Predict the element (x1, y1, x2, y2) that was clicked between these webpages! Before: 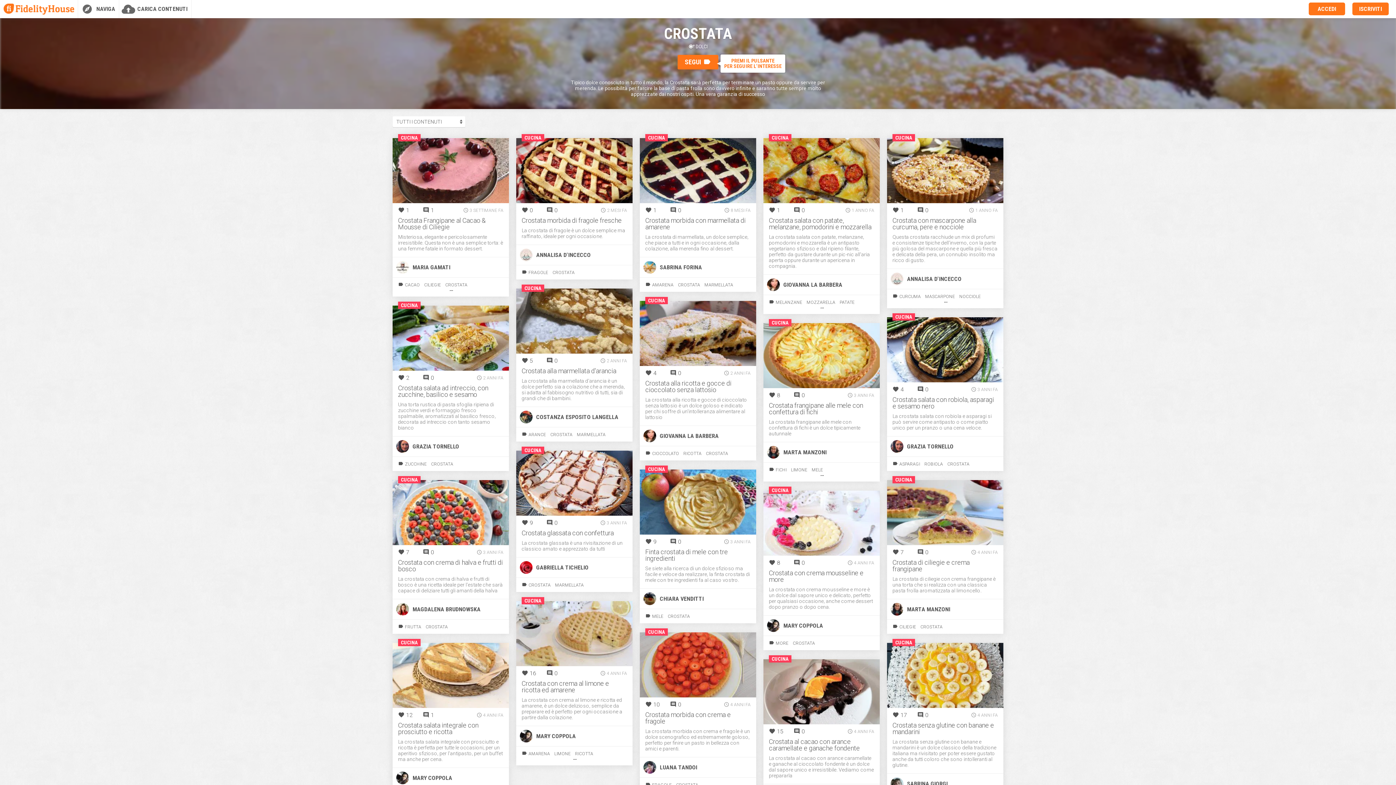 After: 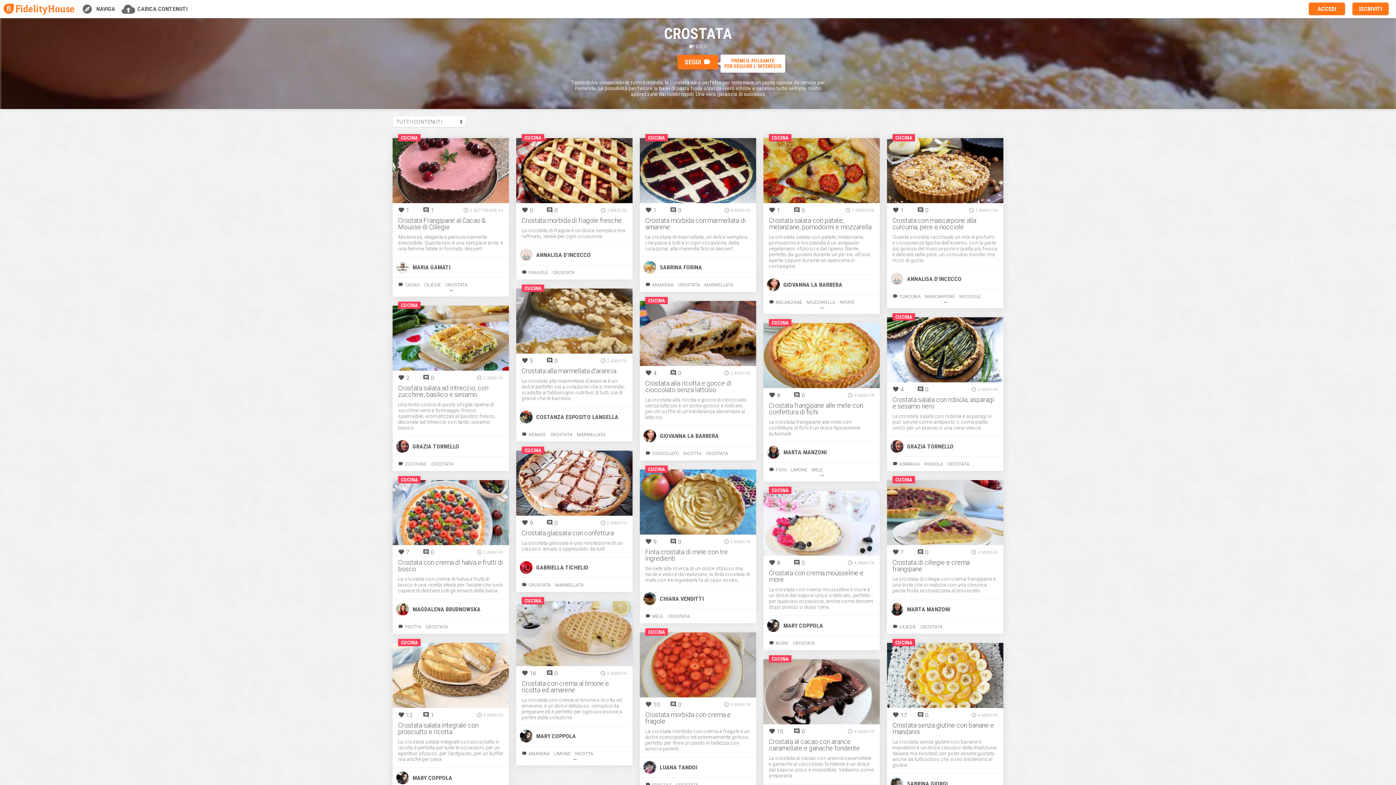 Action: bbox: (431, 461, 453, 466) label: CROSTATA